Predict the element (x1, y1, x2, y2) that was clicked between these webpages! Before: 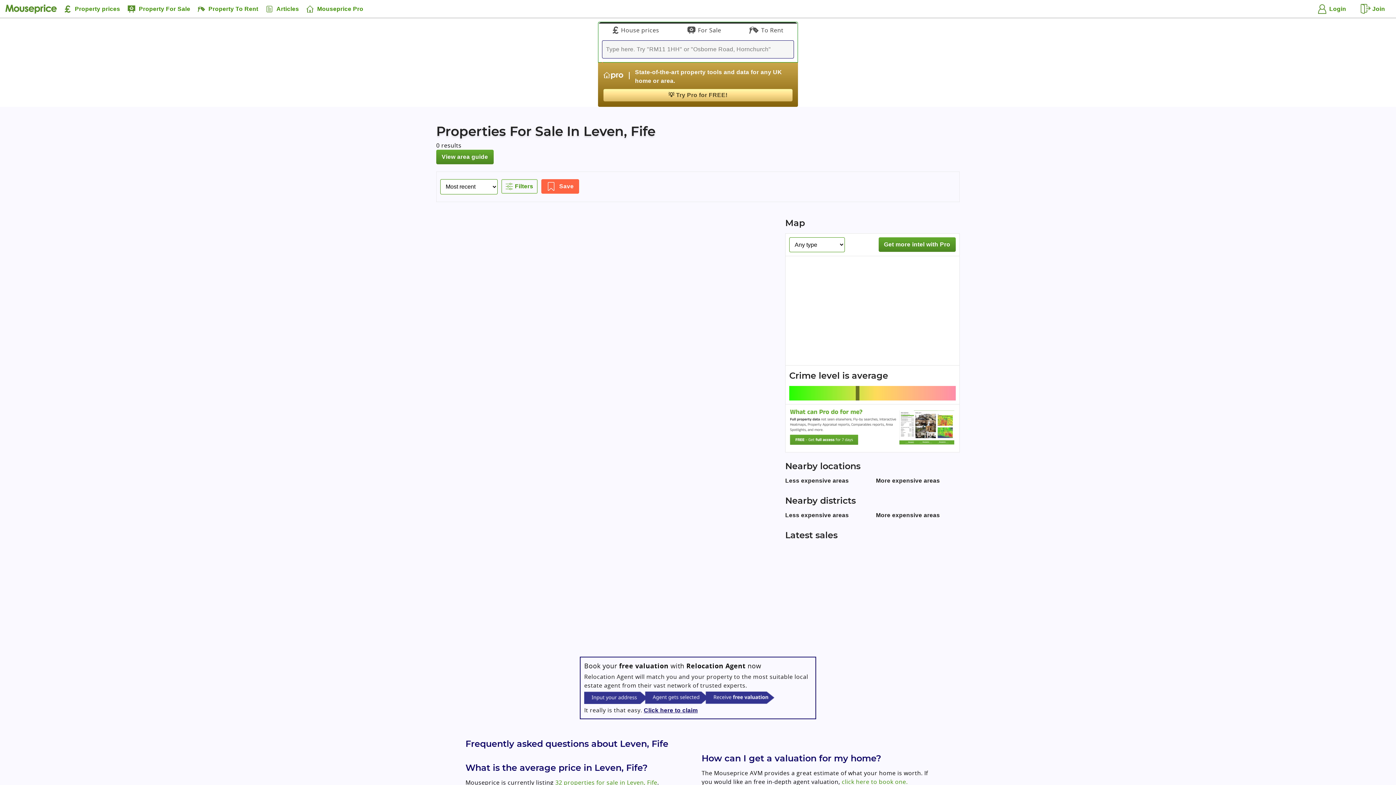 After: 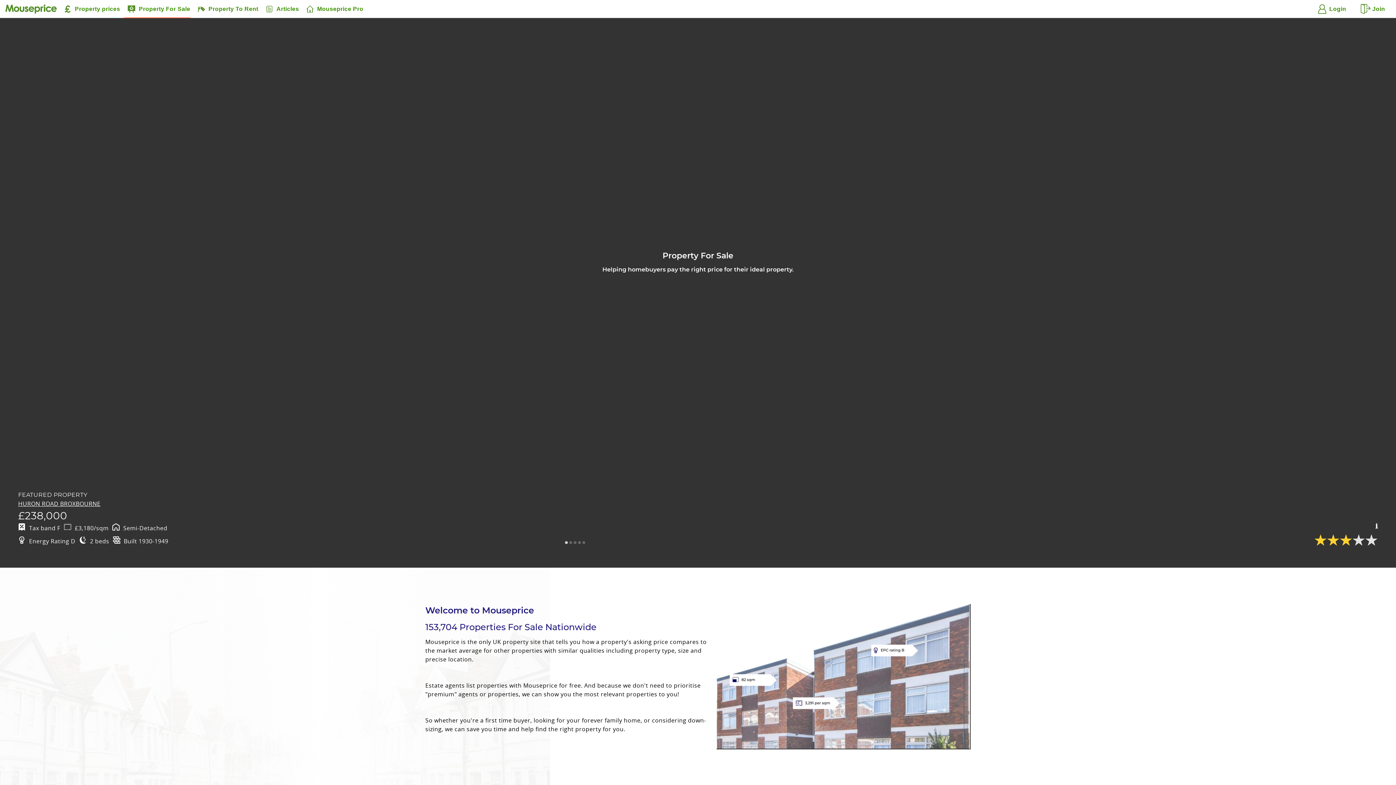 Action: bbox: (673, 22, 735, 36) label: For Sale